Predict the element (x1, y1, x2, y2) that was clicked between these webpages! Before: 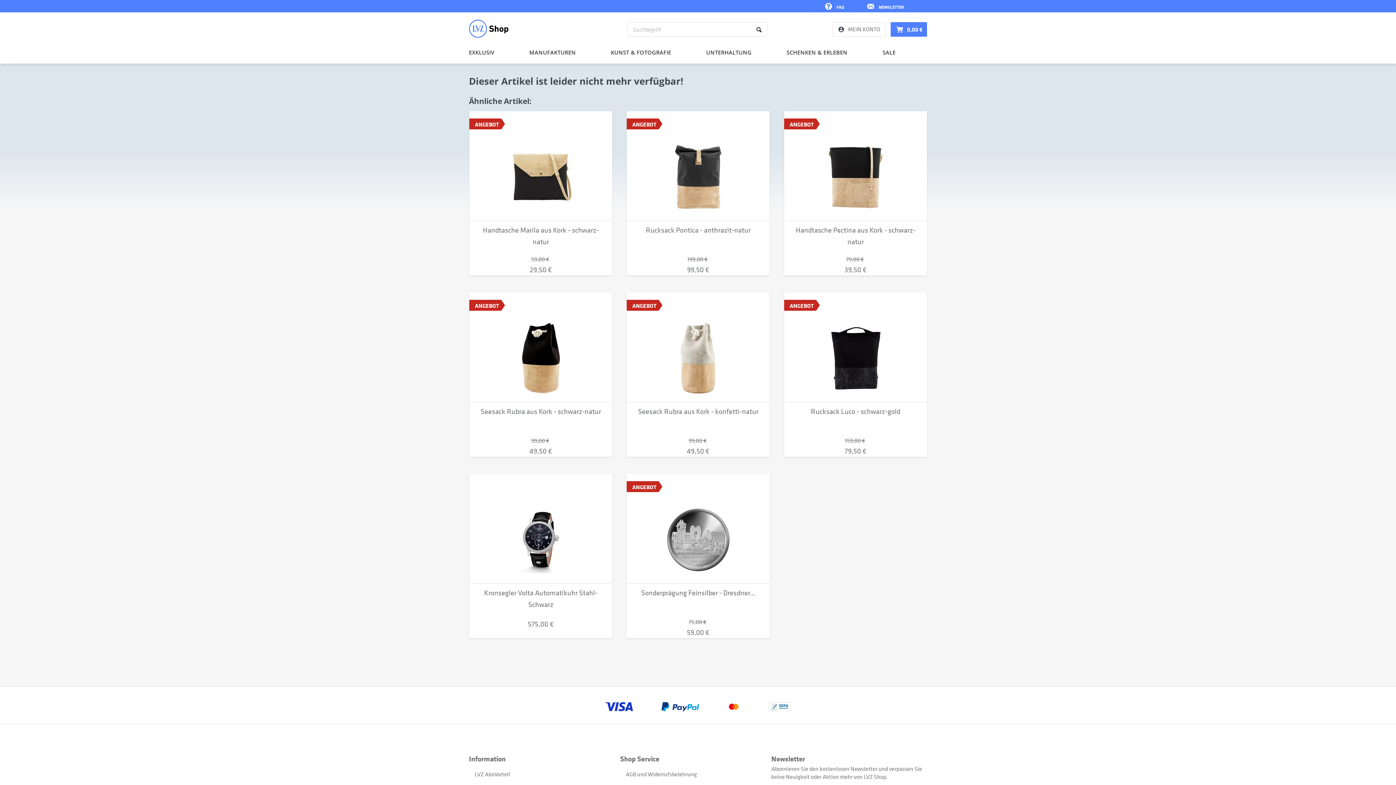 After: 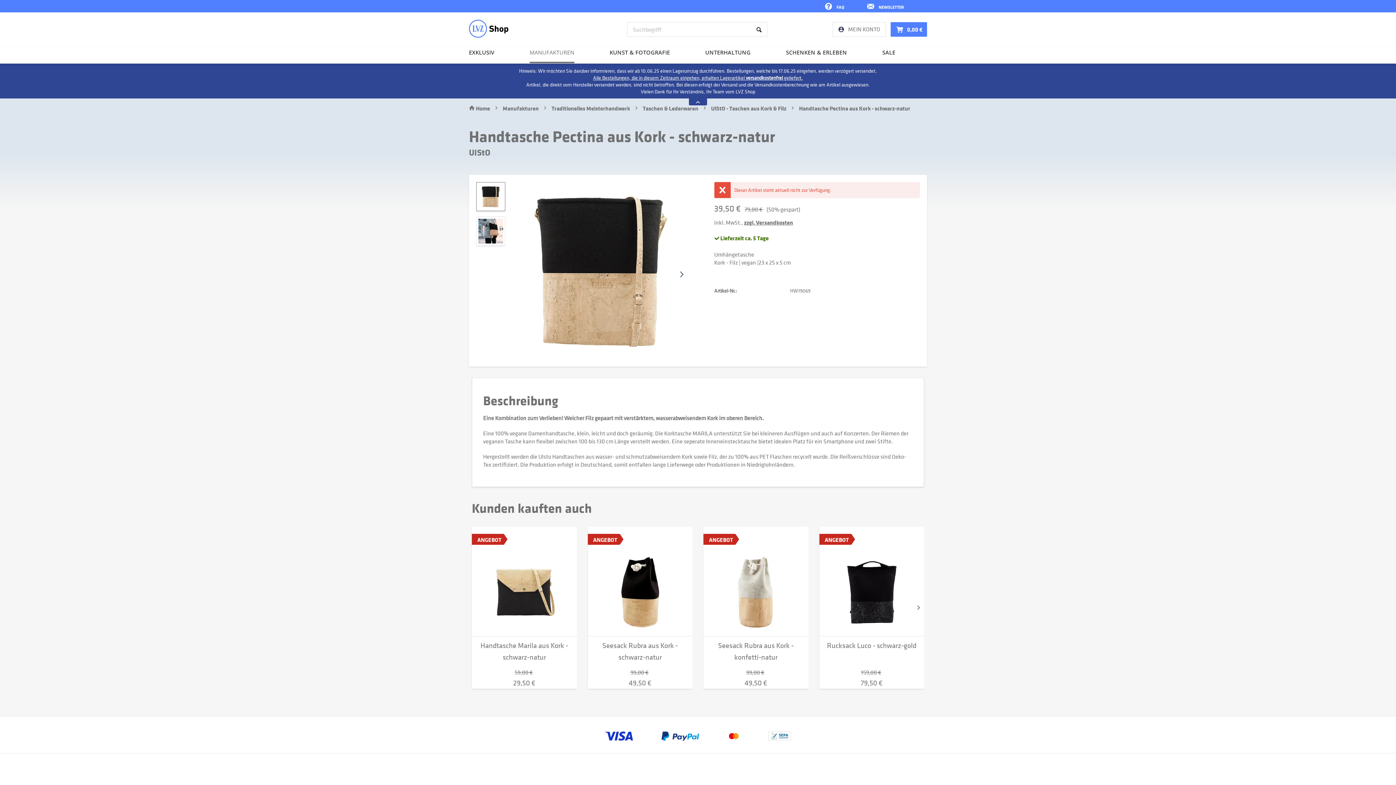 Action: label: Handtasche Pectina aus Kork - schwarz-natur bbox: (784, 224, 927, 247)